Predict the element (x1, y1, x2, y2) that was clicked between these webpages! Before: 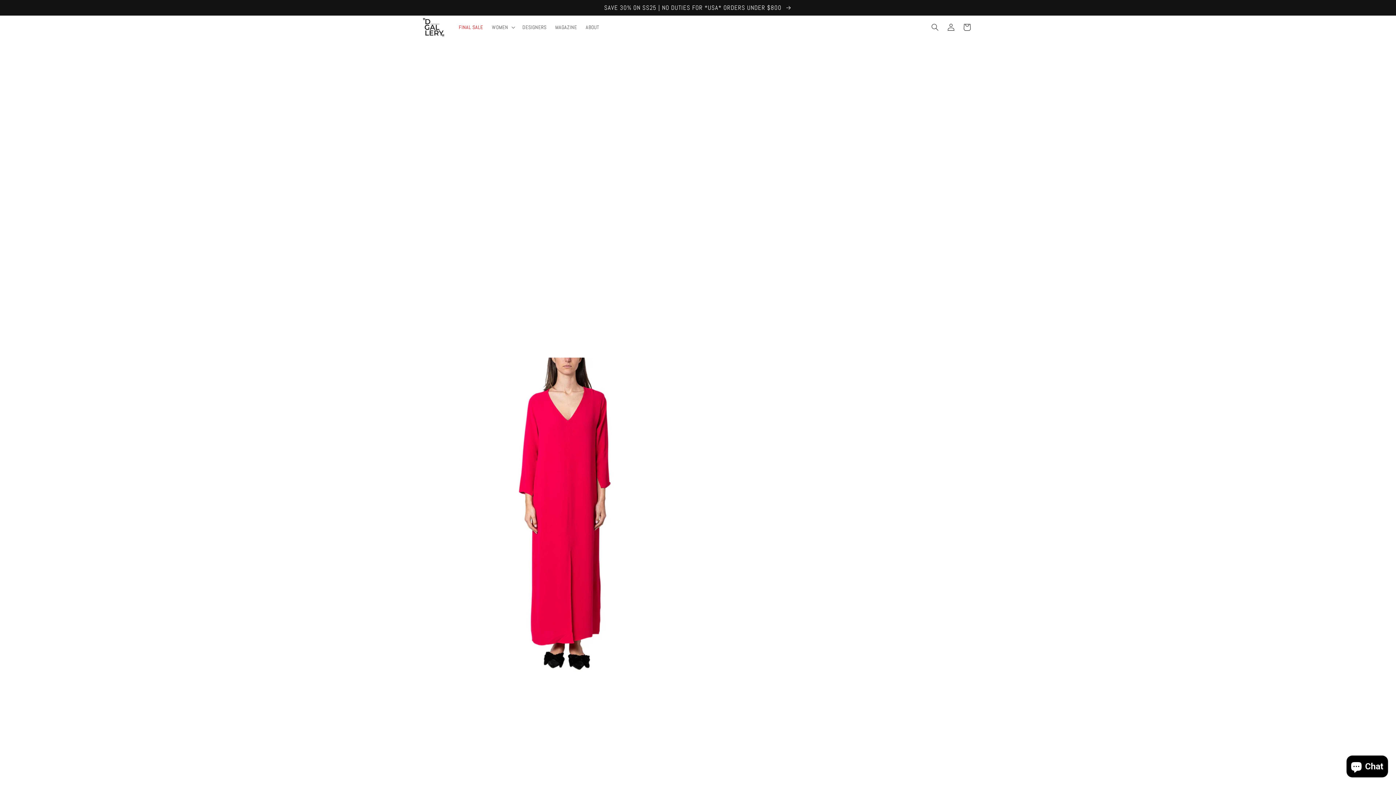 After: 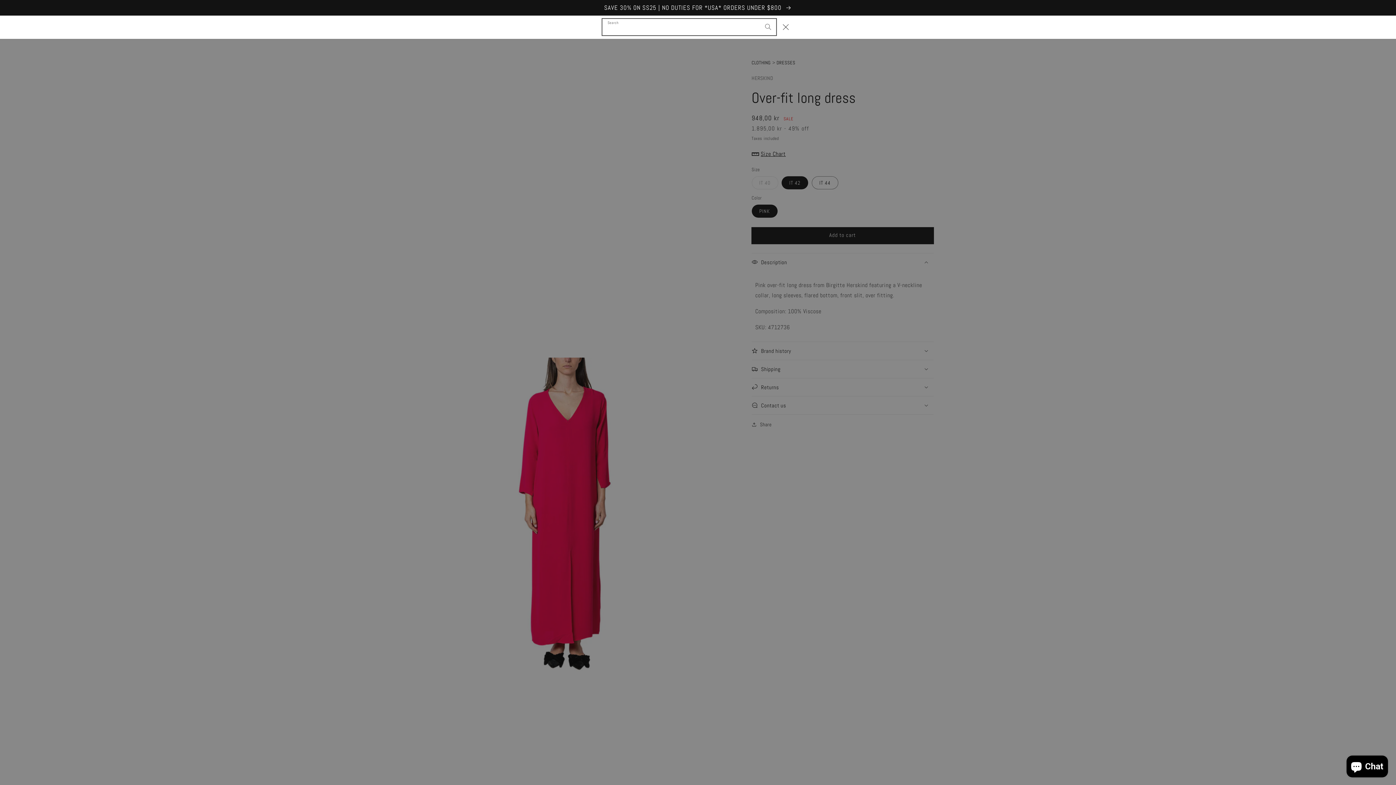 Action: bbox: (927, 19, 943, 35) label: Search